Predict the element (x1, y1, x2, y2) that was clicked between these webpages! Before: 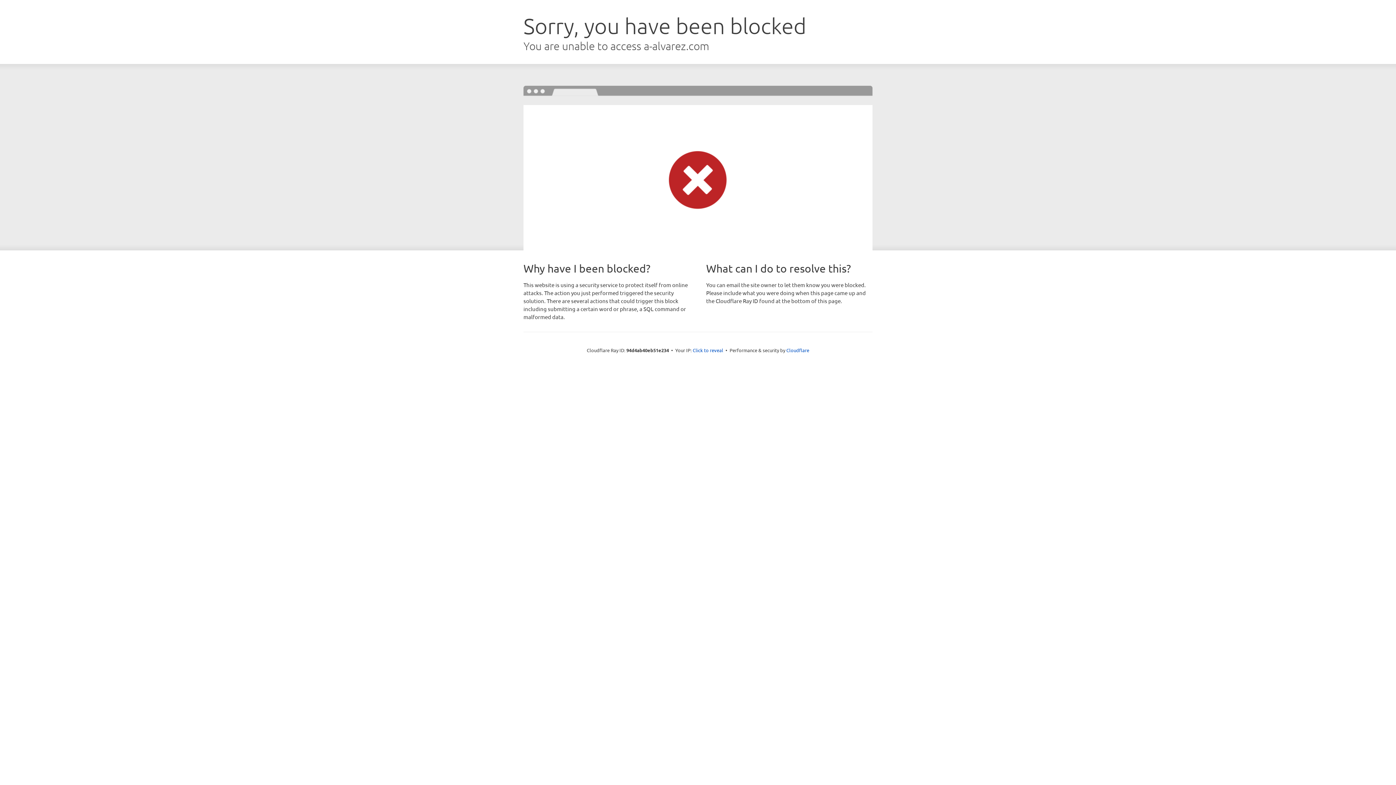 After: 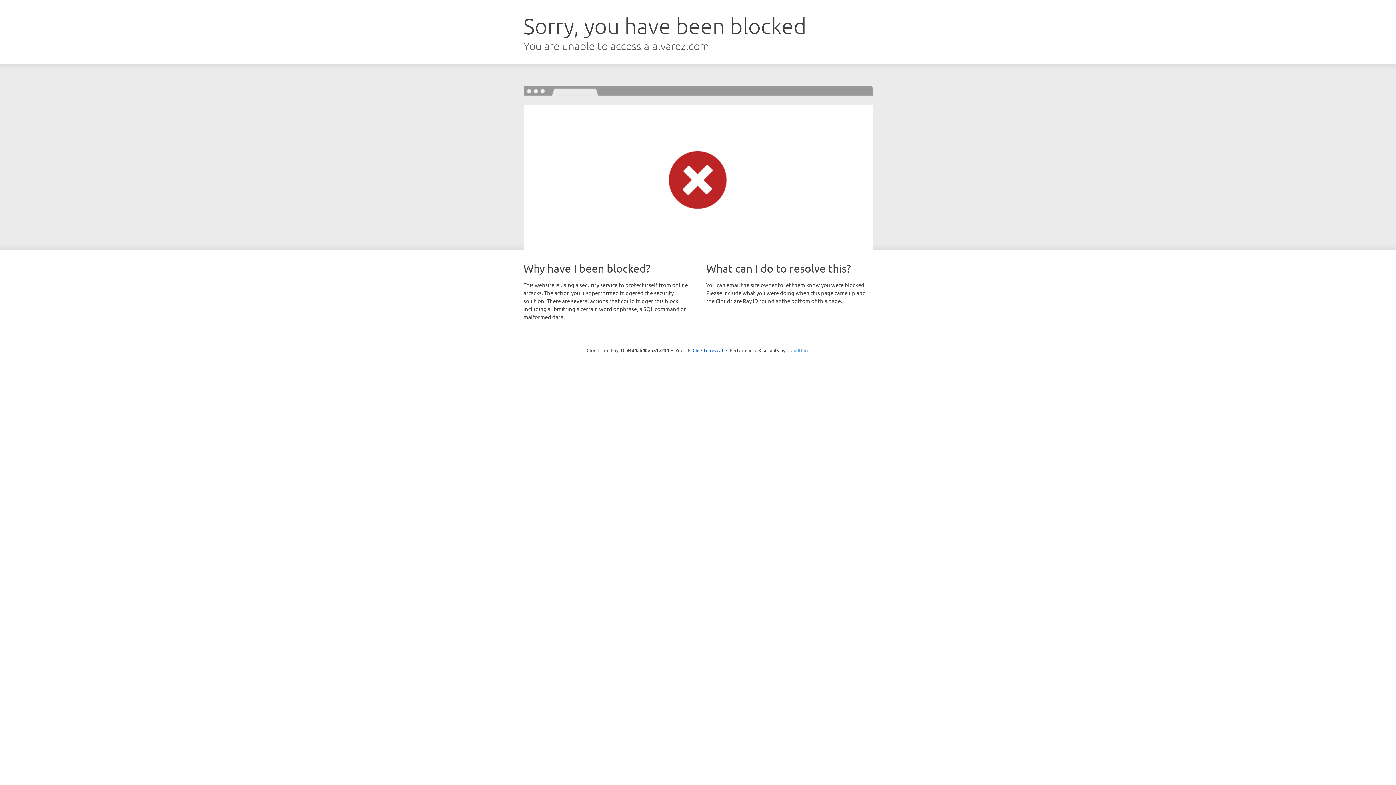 Action: bbox: (786, 347, 809, 353) label: Cloudflare